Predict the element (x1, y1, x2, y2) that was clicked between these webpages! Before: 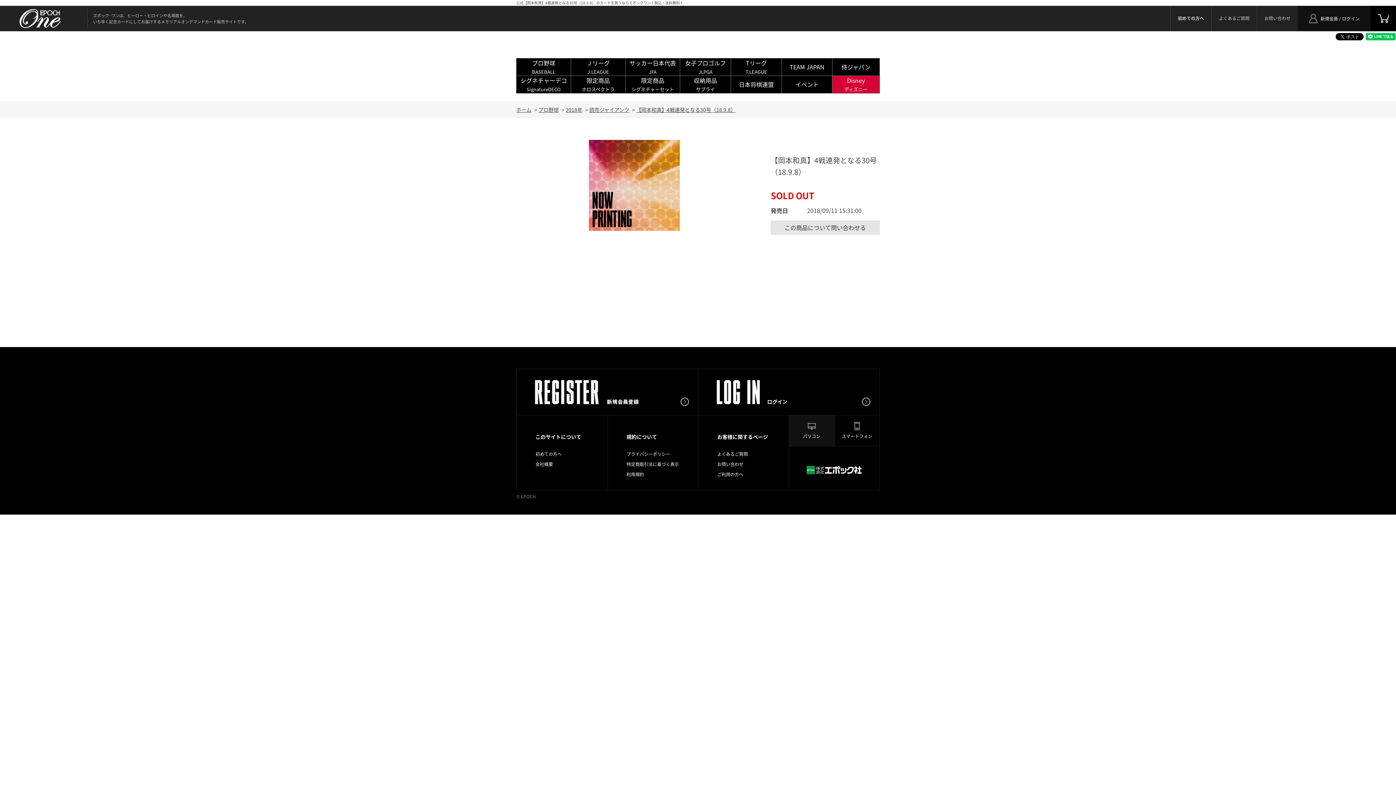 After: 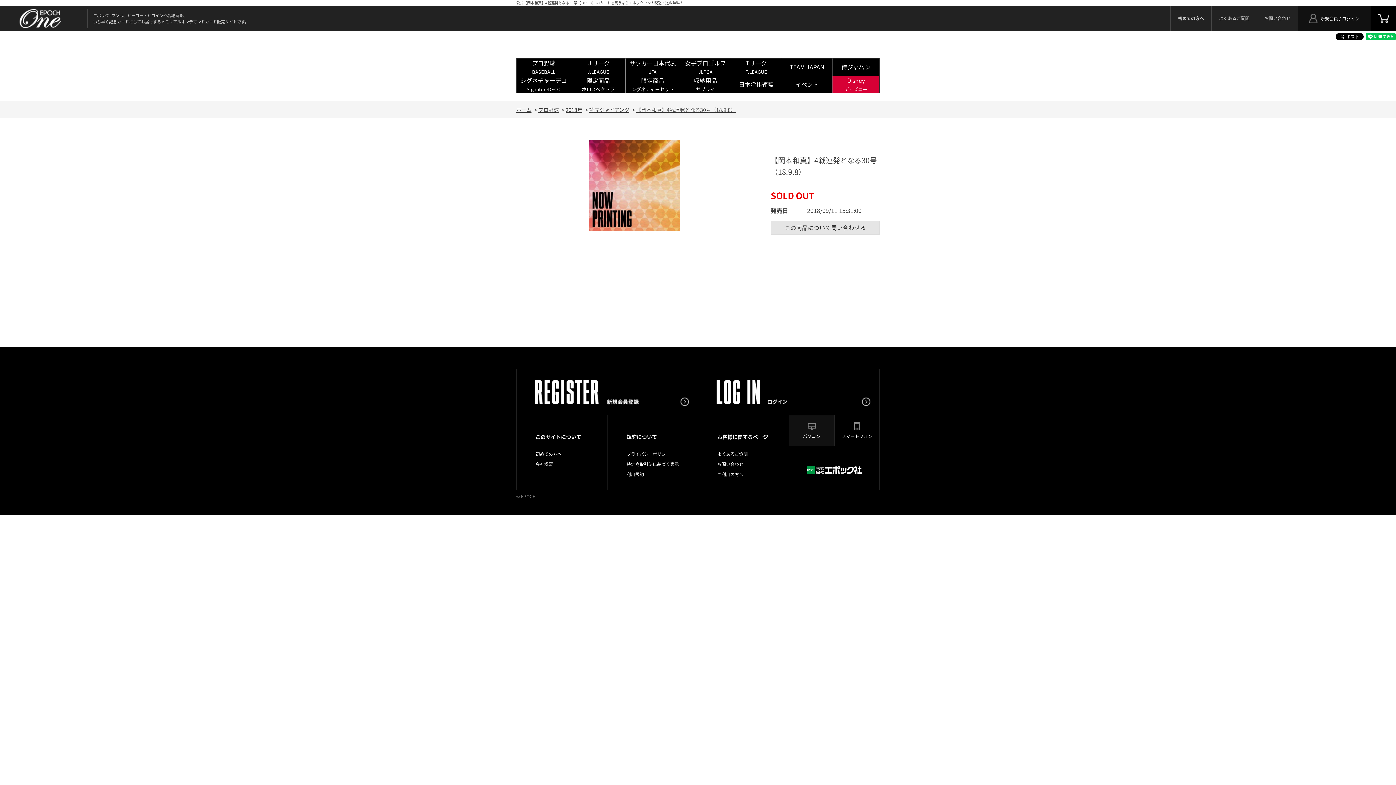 Action: label: 【岡本和真】4戦連発となる30号（18.9.8） bbox: (636, 106, 736, 113)